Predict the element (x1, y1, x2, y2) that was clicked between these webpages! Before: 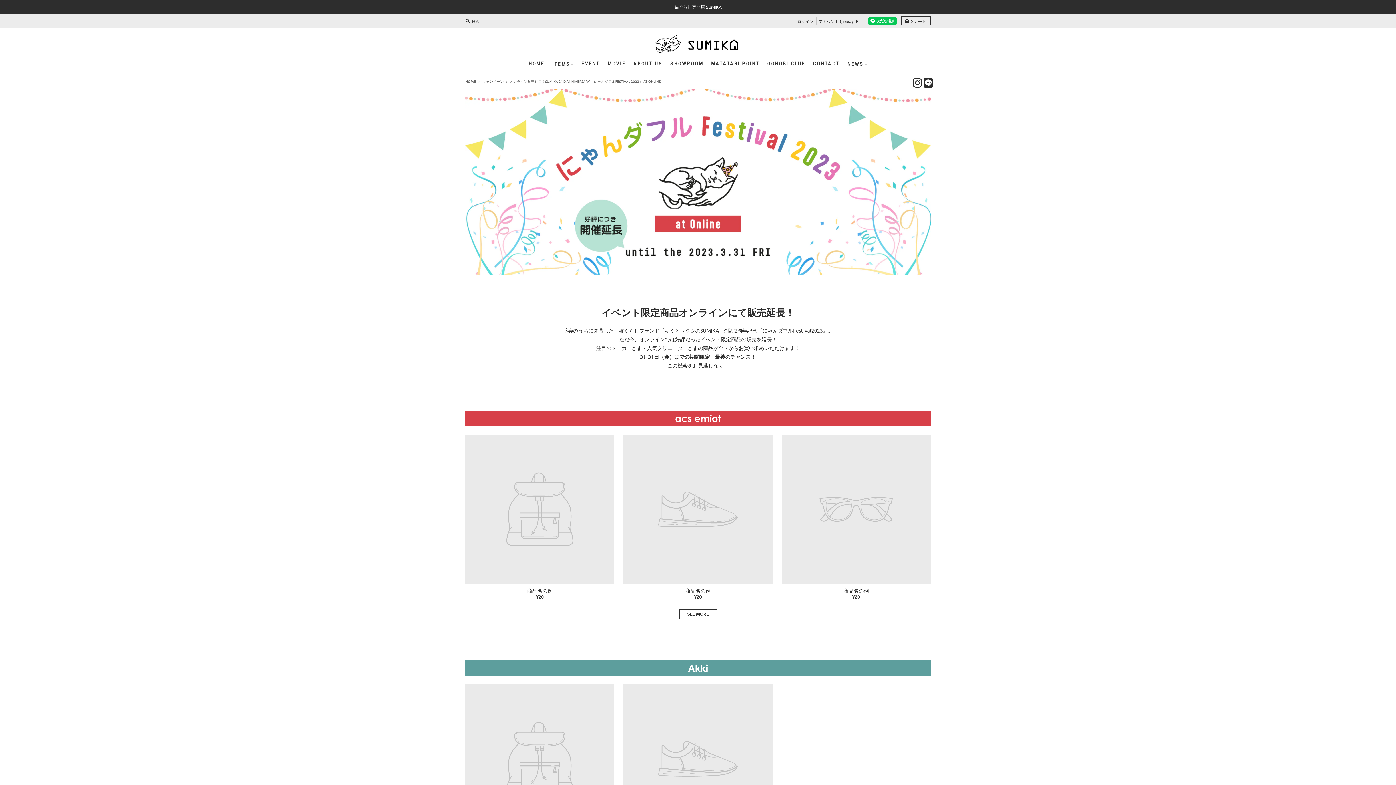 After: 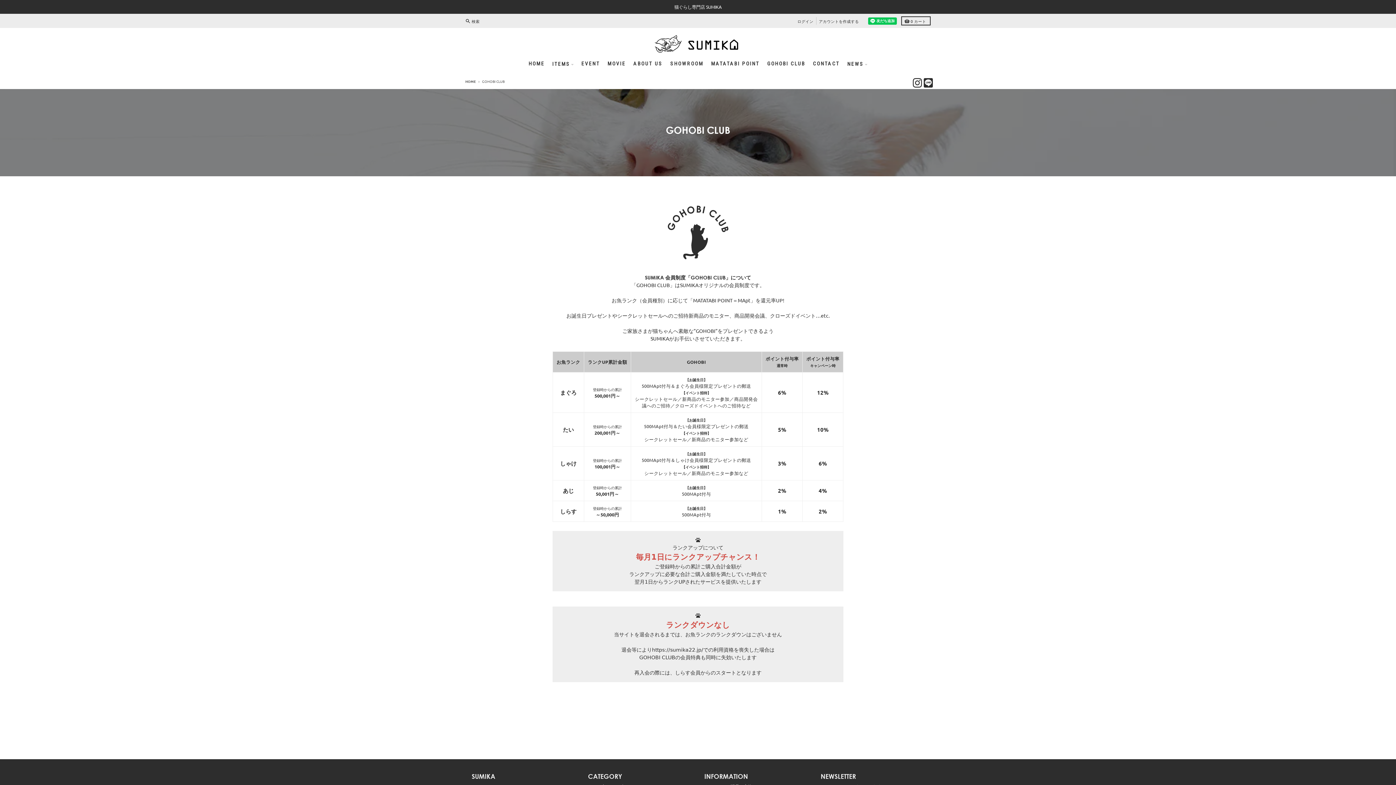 Action: label: GOHOBI CLUB bbox: (763, 57, 809, 70)